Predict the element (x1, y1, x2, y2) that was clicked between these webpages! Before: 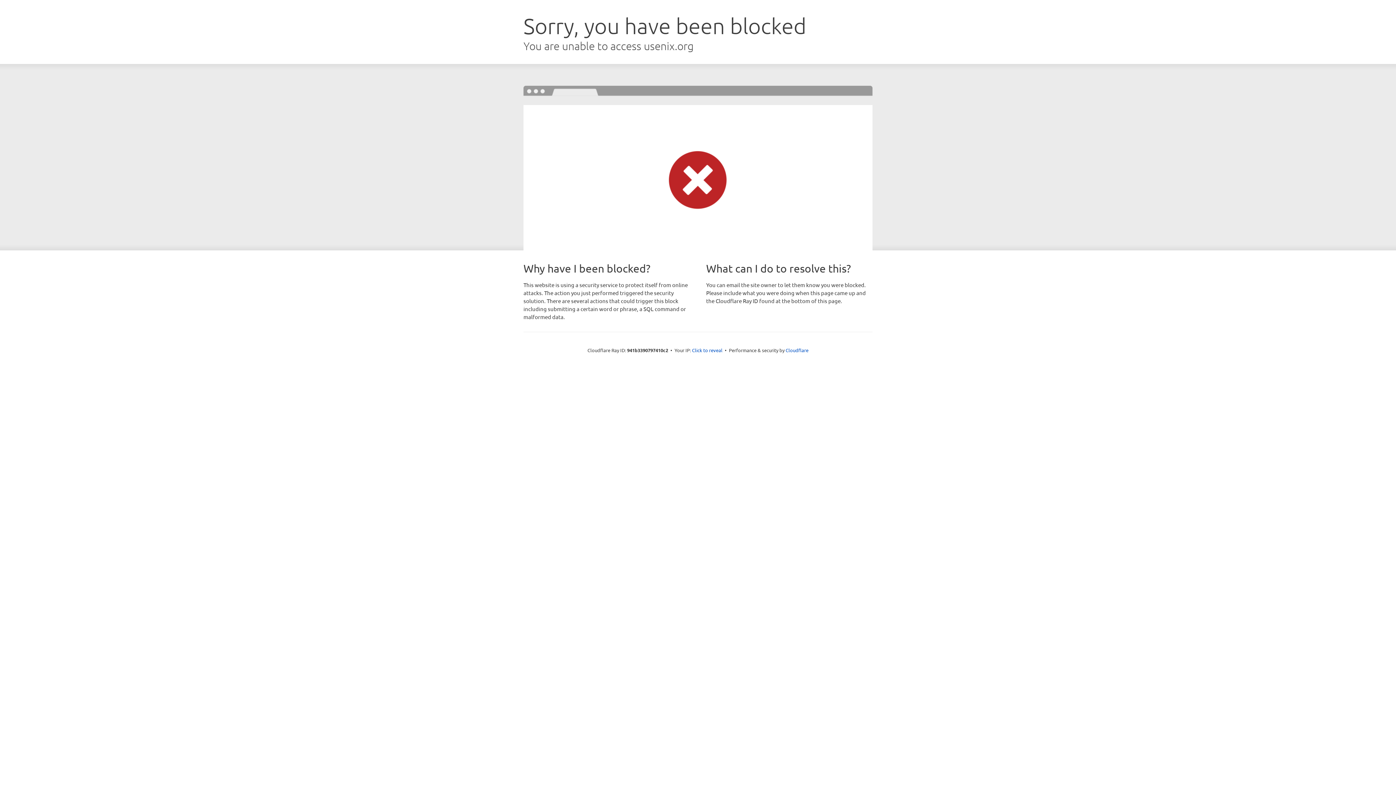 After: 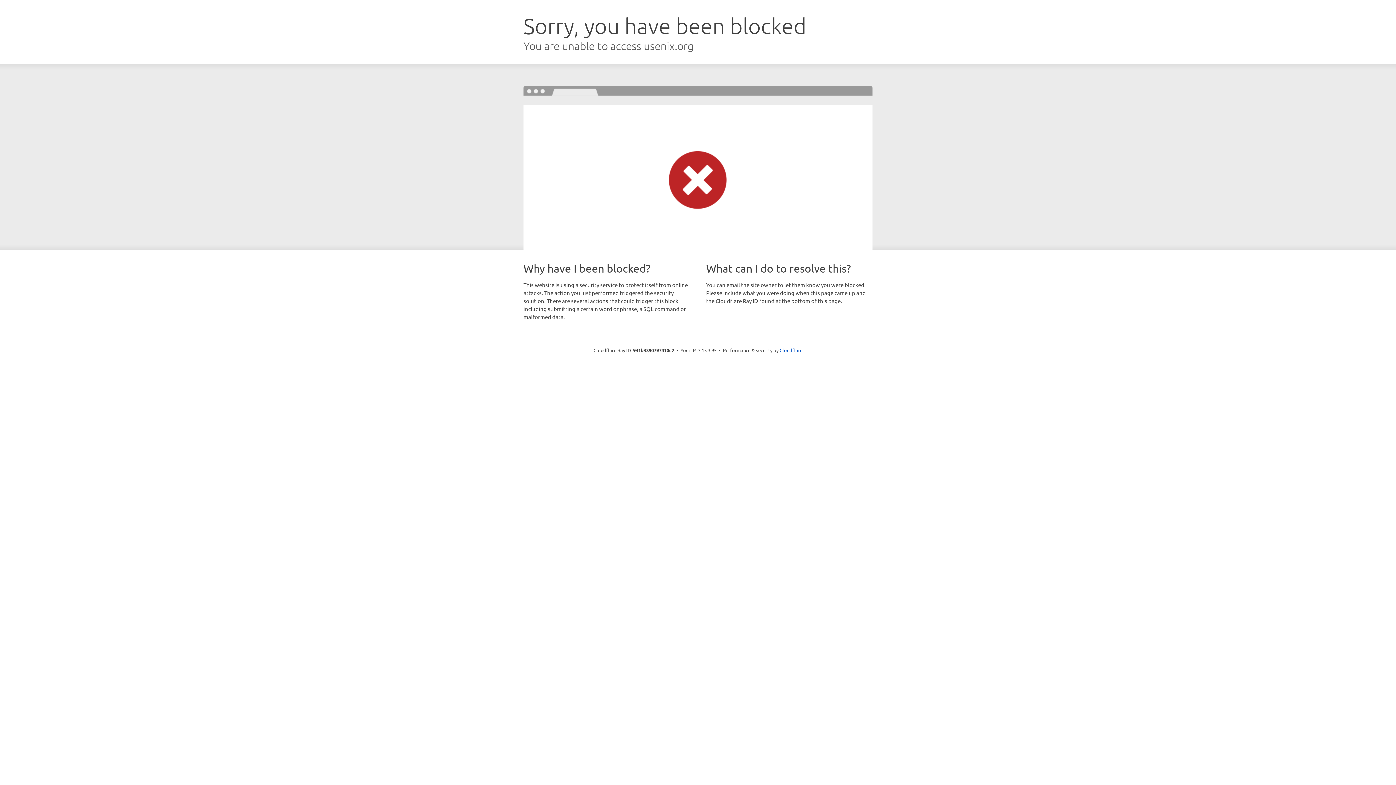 Action: label: Click to reveal bbox: (692, 346, 722, 353)